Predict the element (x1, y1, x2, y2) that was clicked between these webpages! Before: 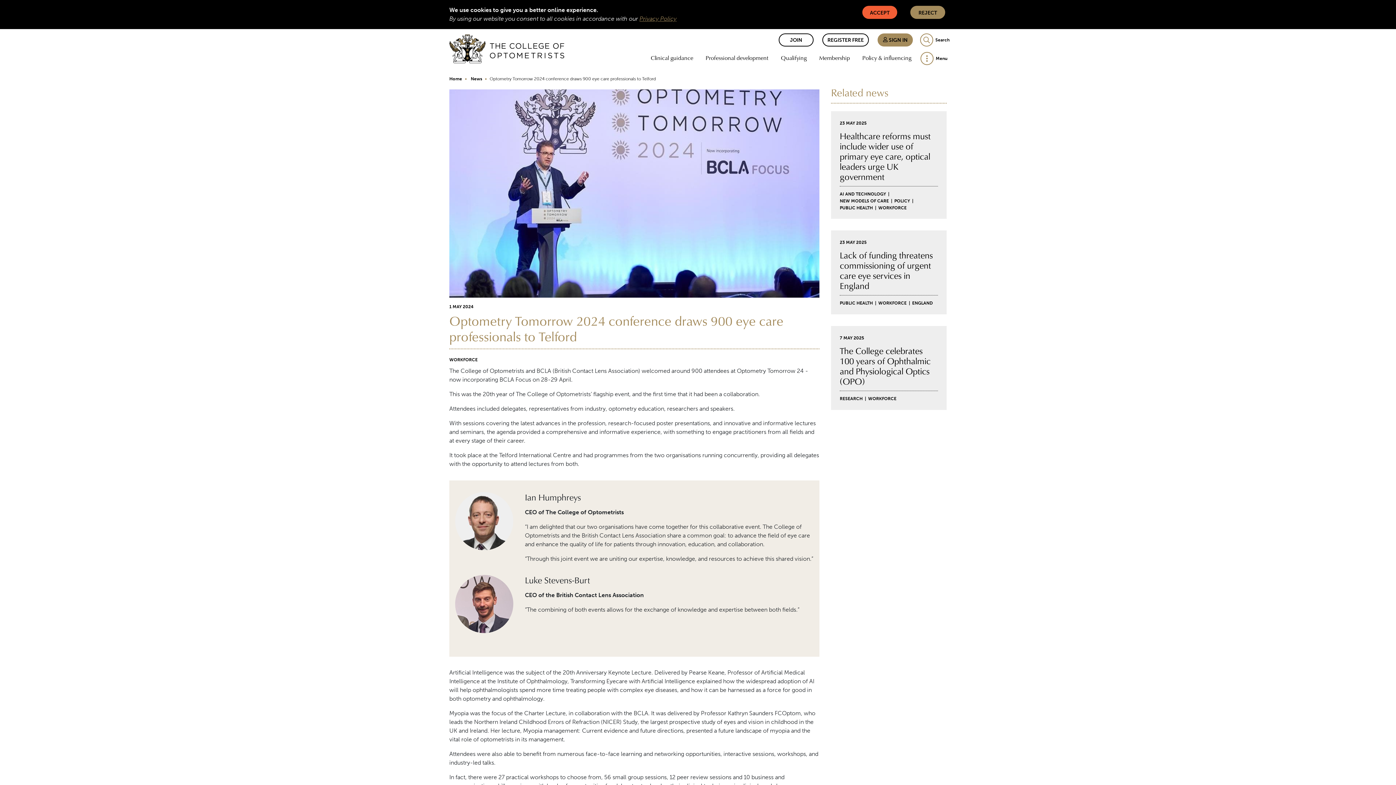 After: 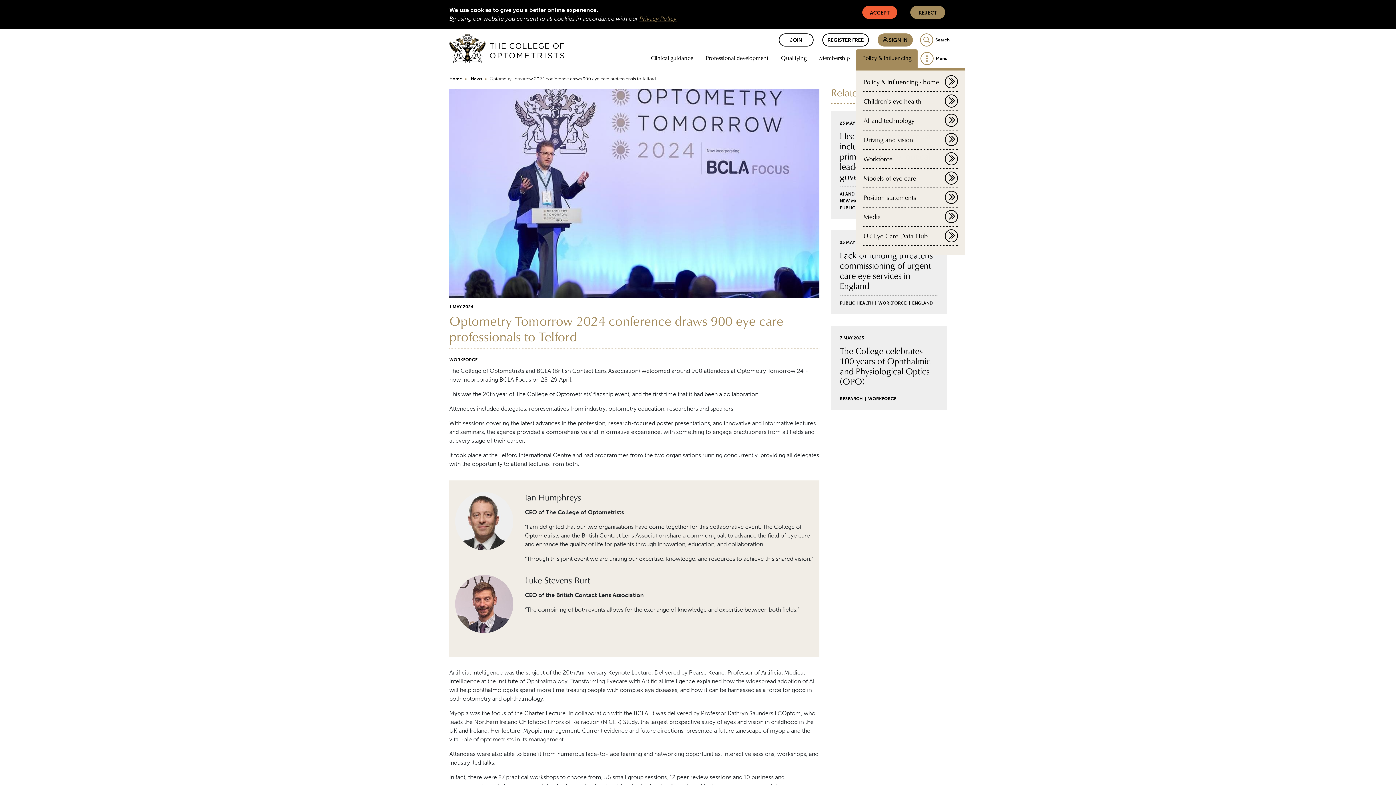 Action: bbox: (856, 49, 917, 67) label: Policy & influencing